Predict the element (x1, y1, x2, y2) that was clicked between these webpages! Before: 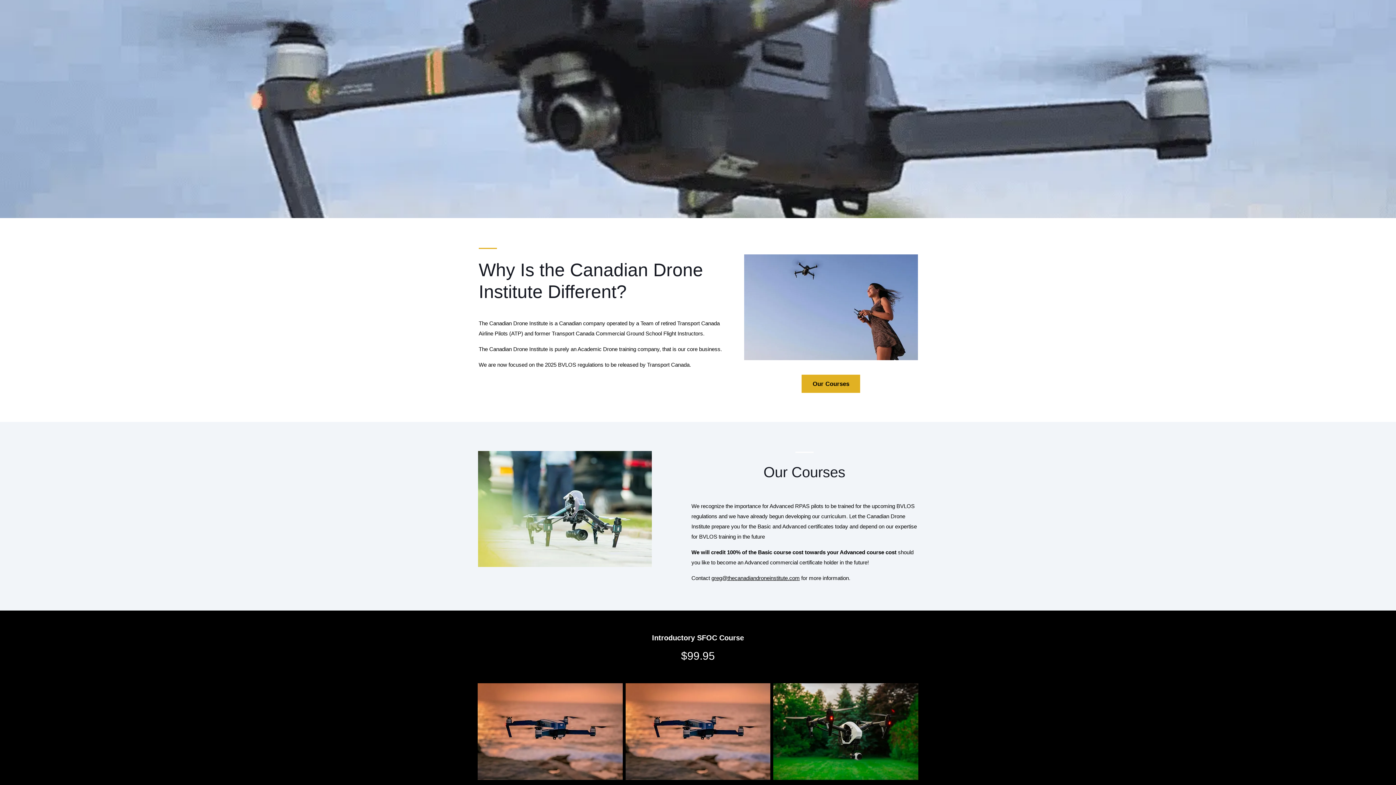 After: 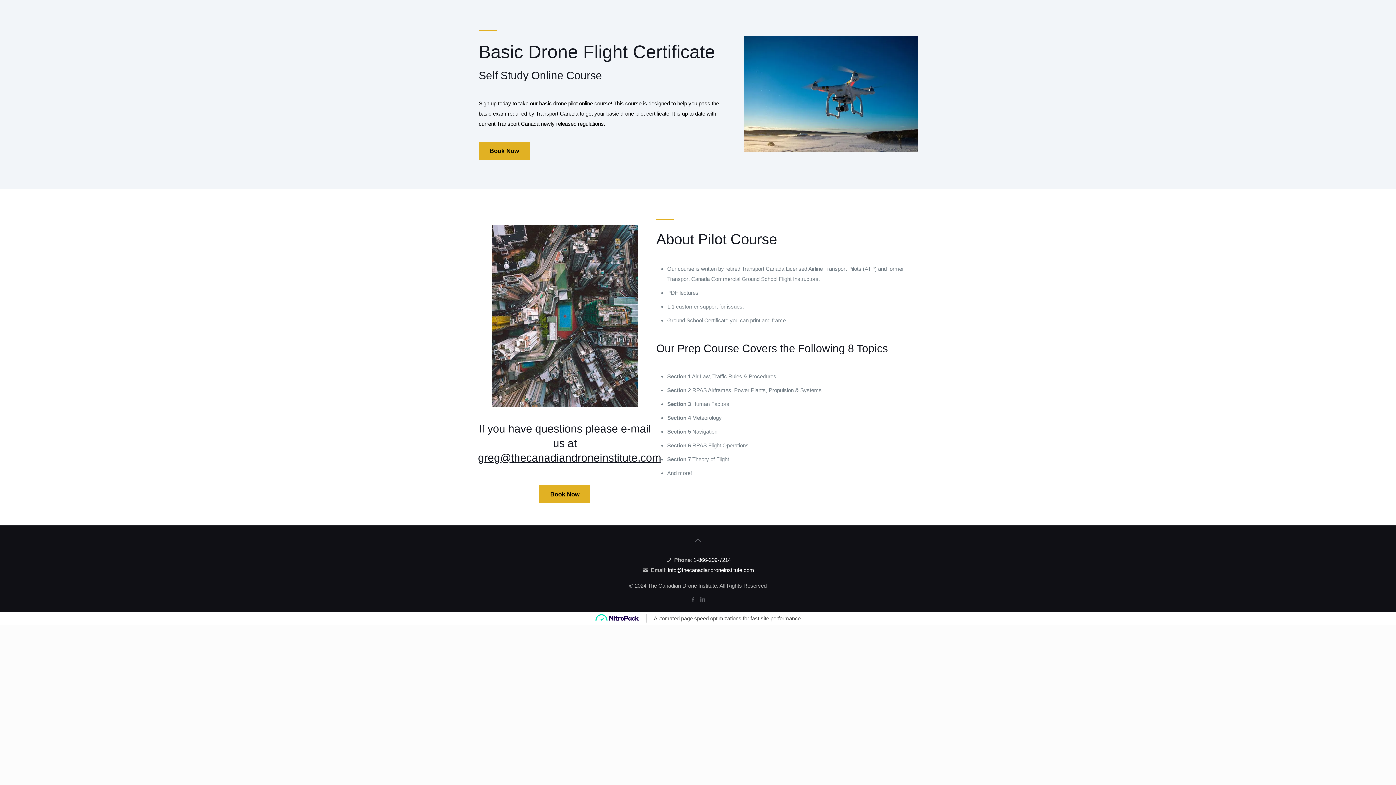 Action: label: Learn More bbox: (773, 683, 918, 780)